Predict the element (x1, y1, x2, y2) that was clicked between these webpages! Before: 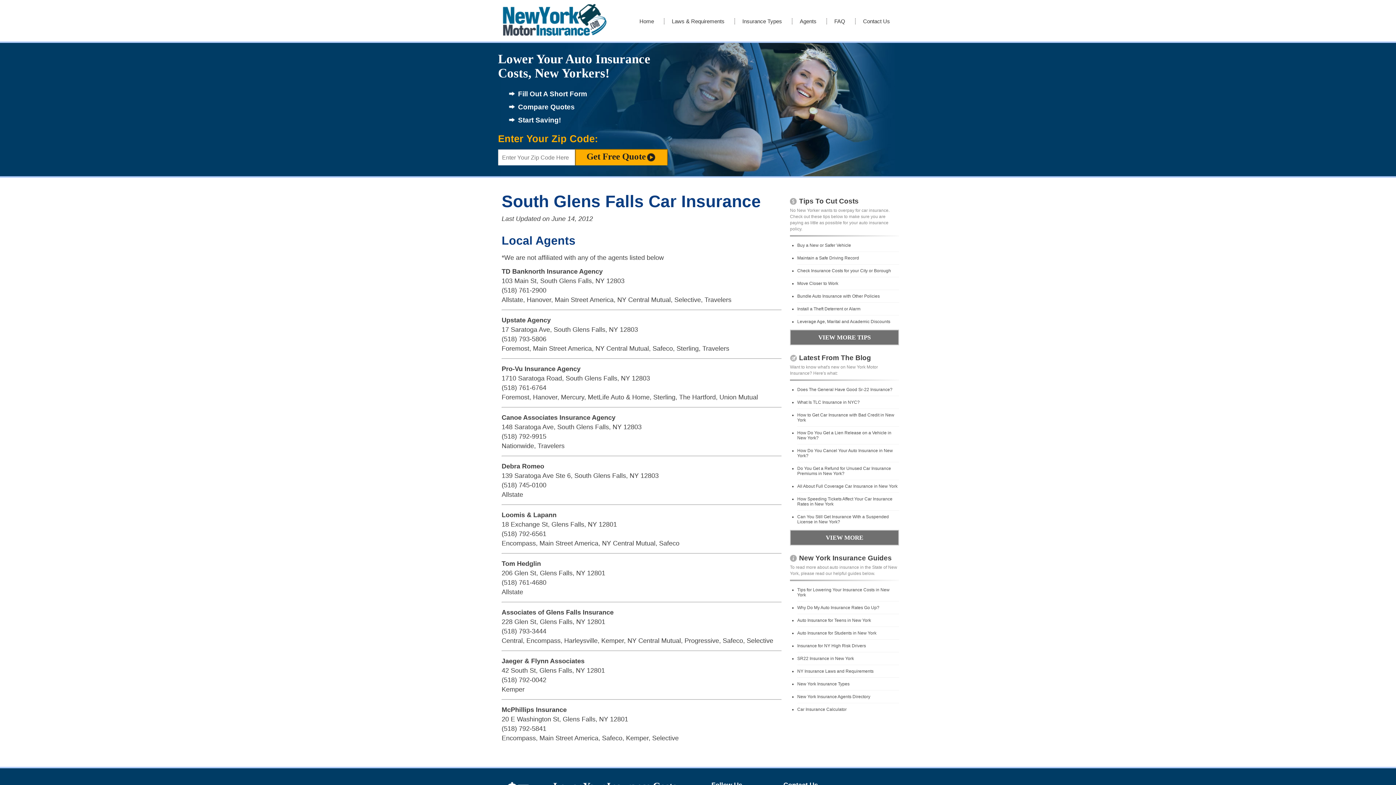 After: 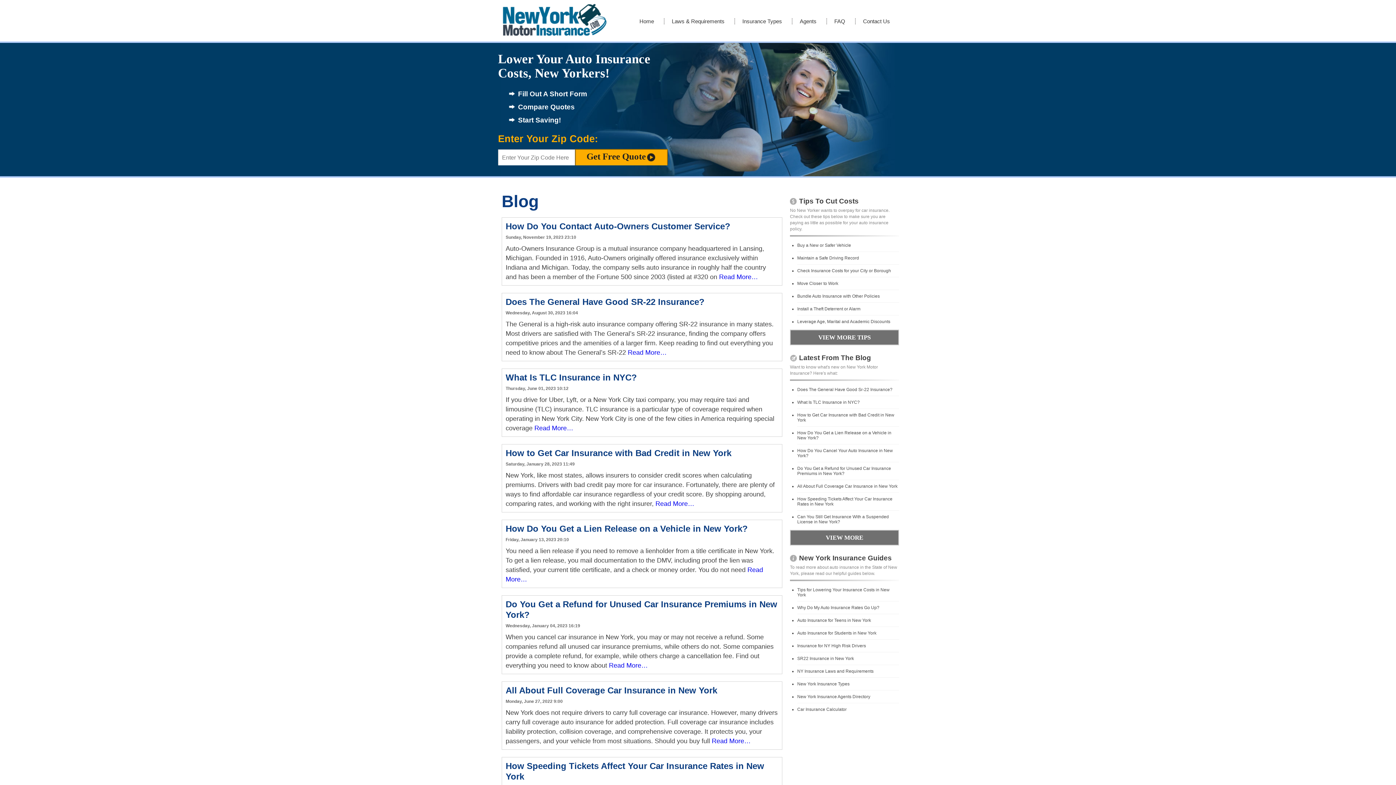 Action: bbox: (790, 530, 899, 545) label: VIEW MORE